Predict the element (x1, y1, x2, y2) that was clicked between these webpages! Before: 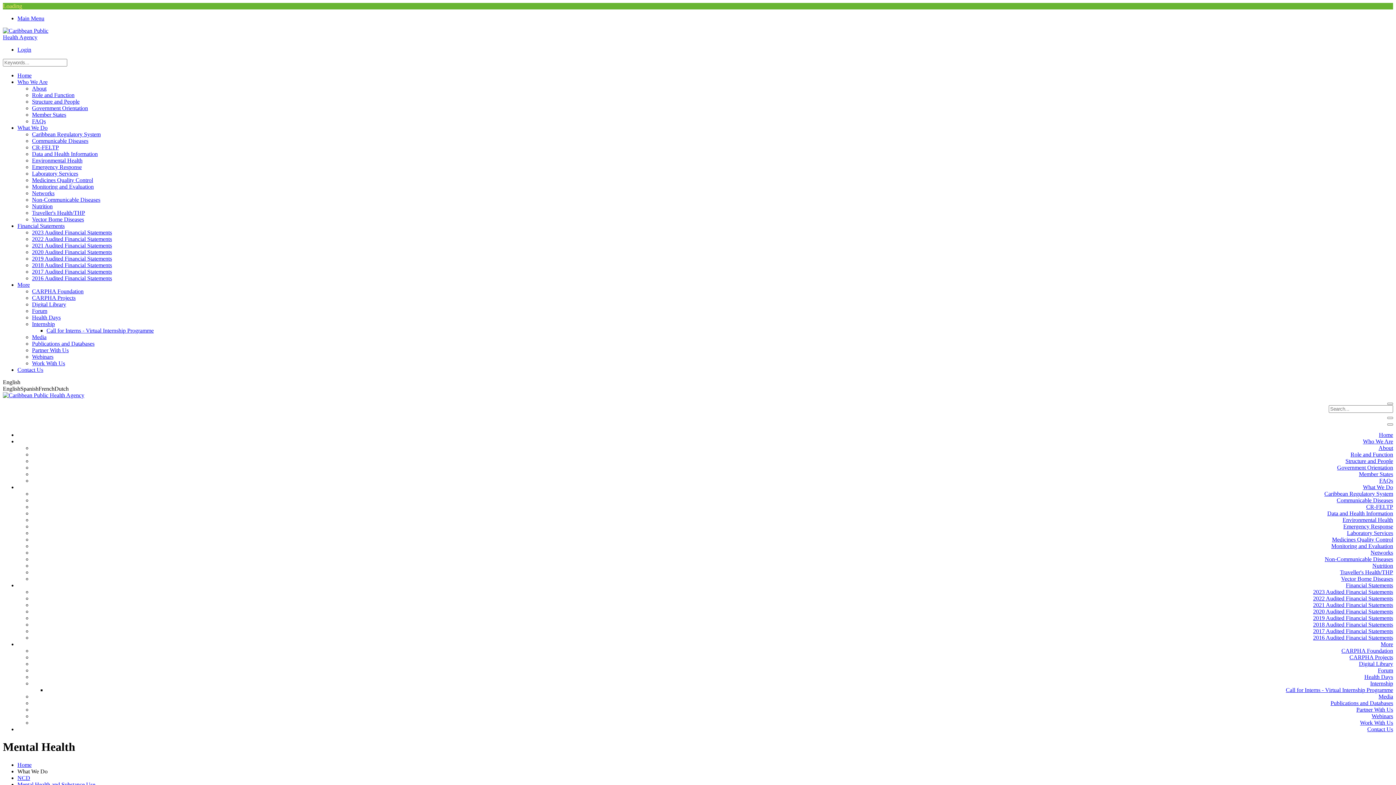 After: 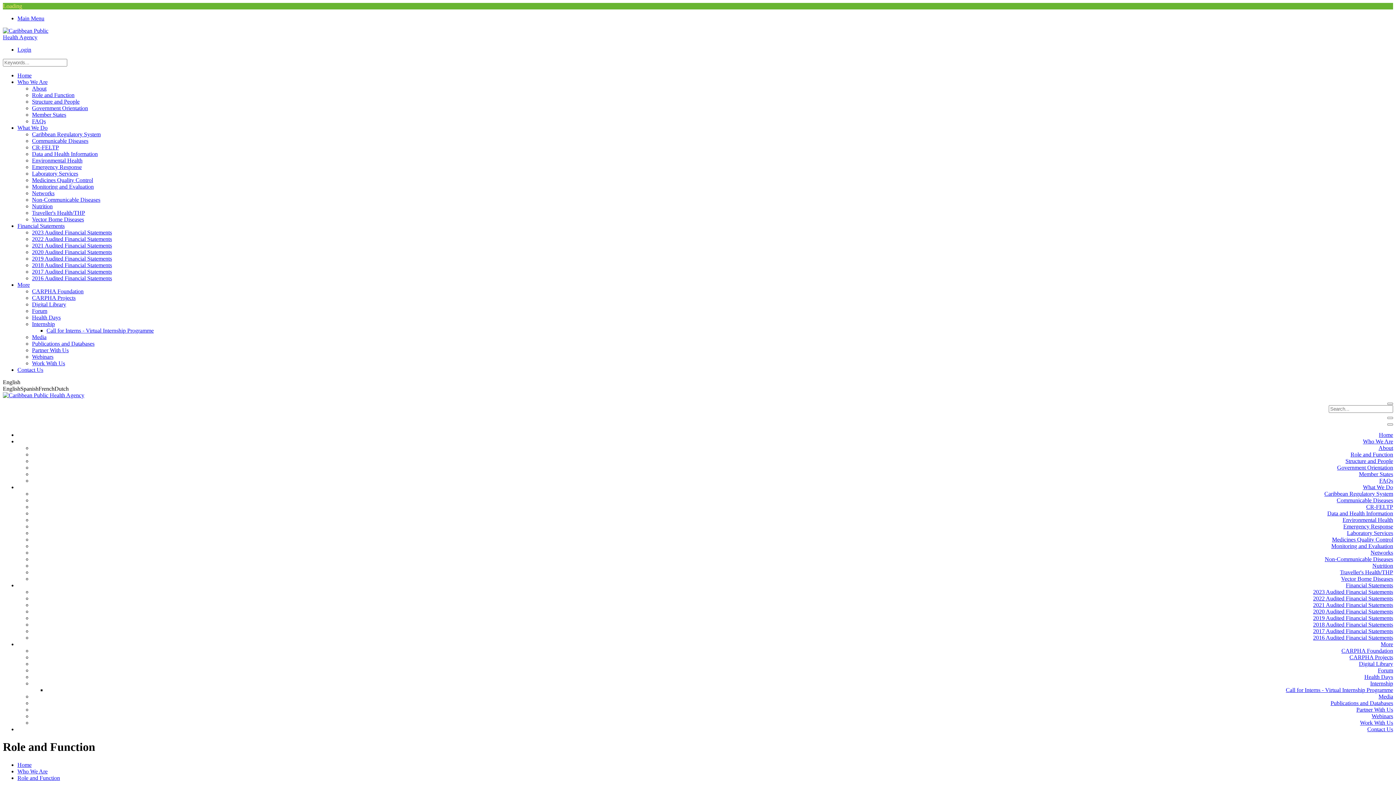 Action: label: Role and Function bbox: (1350, 451, 1393, 457)